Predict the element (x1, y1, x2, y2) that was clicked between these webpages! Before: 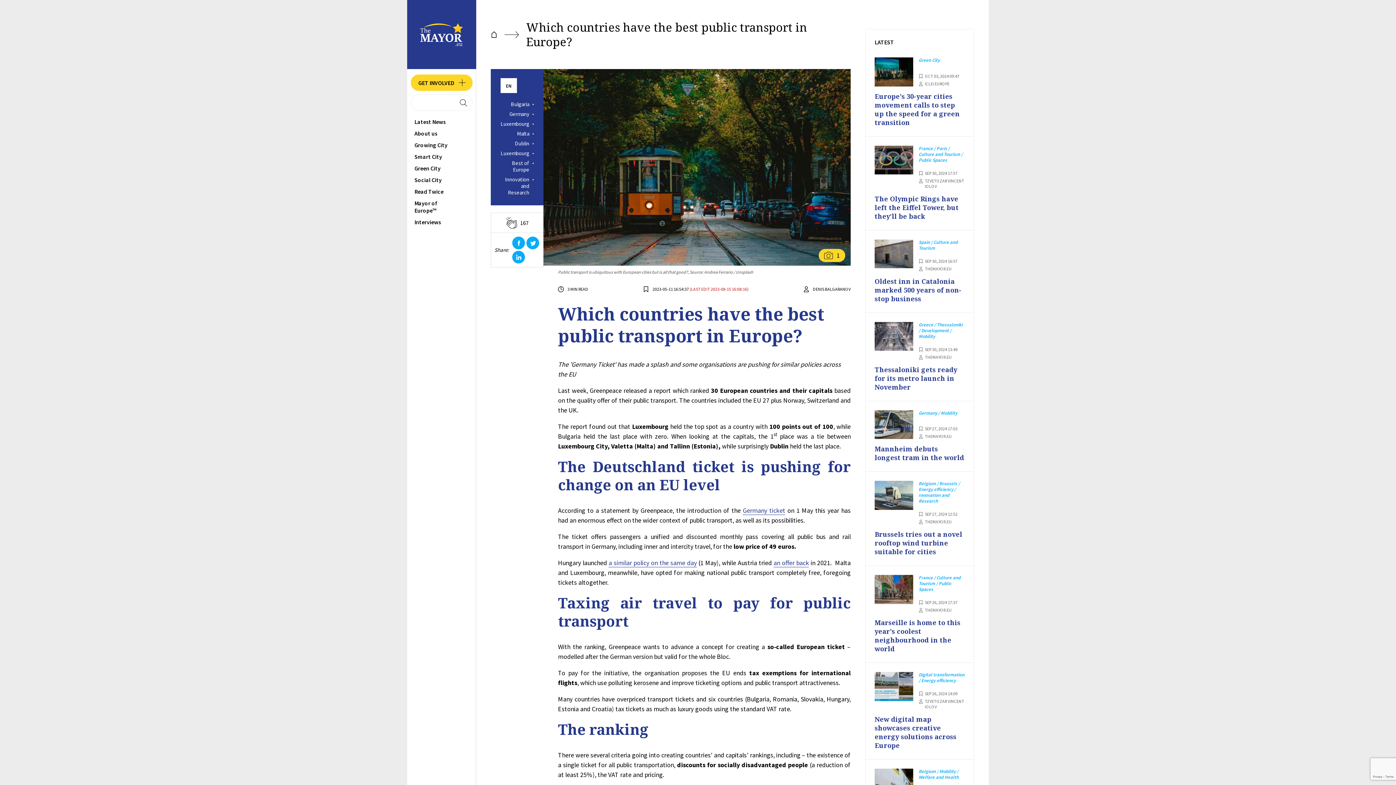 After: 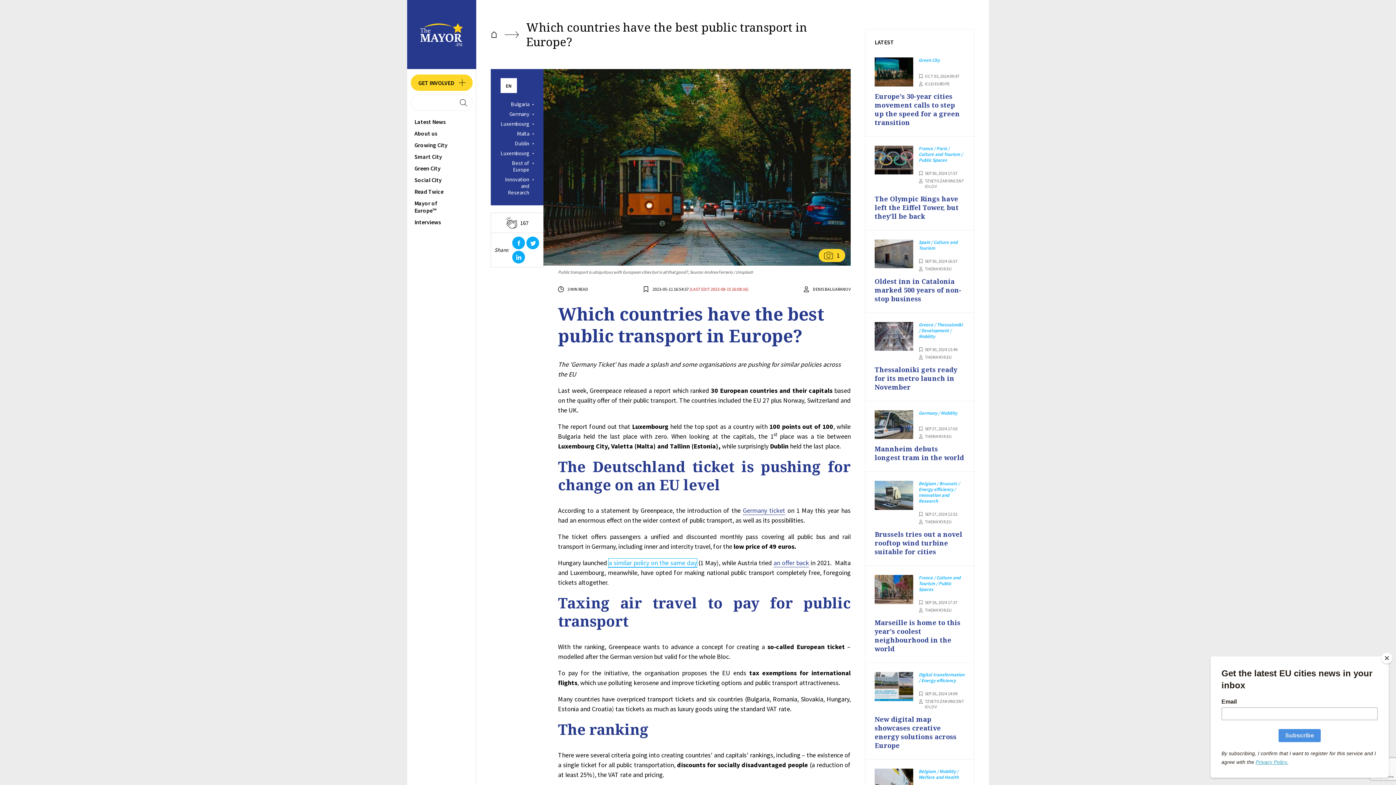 Action: bbox: (608, 558, 696, 567) label: a similar policy on the same day